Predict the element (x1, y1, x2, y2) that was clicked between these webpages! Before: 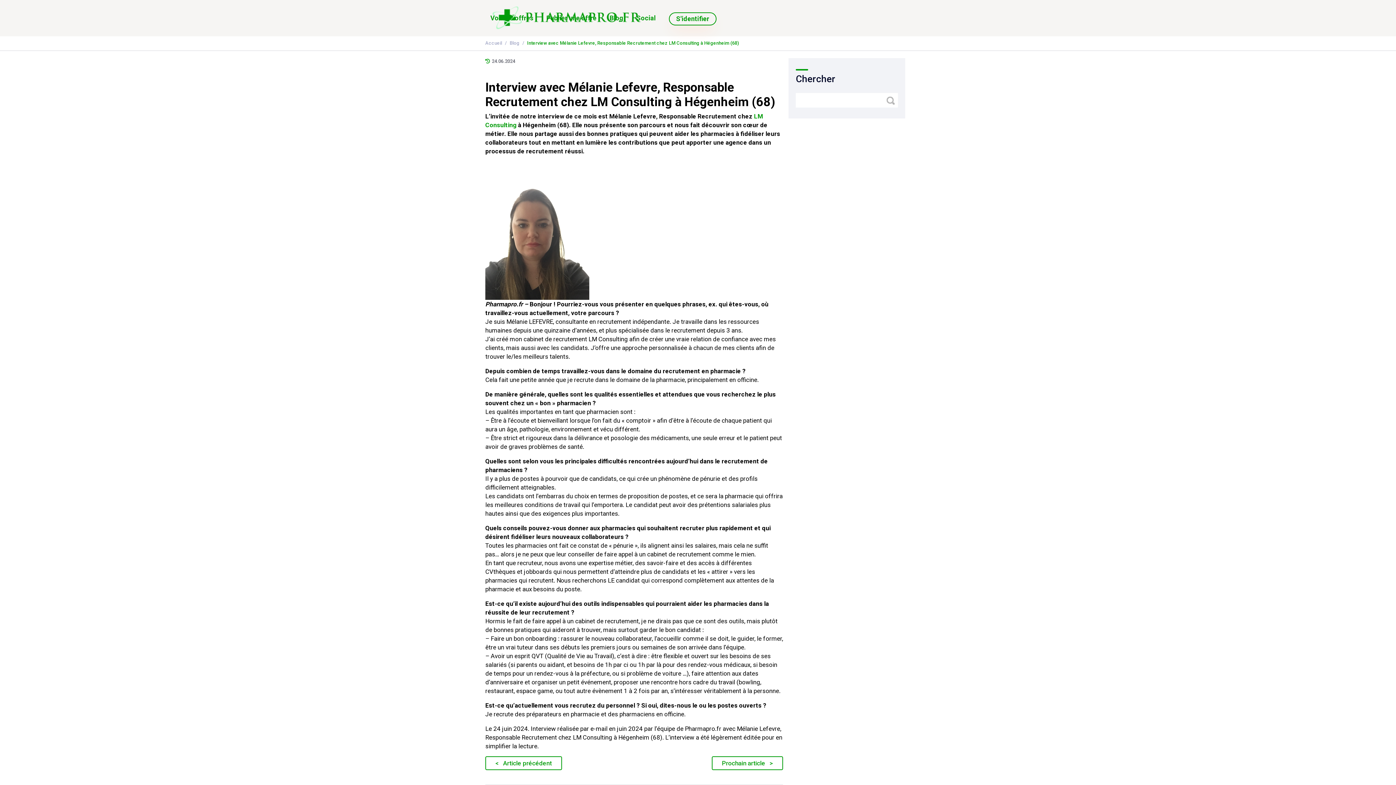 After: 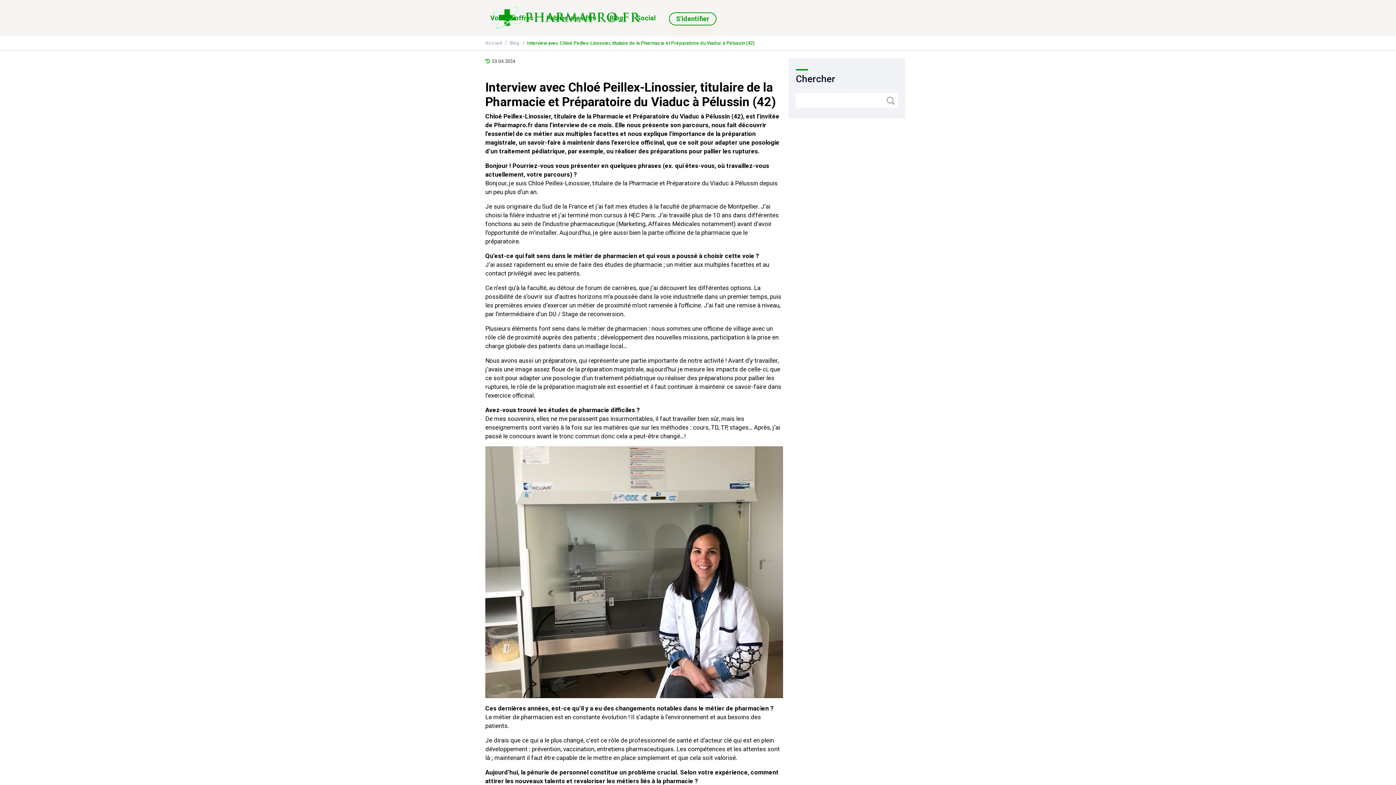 Action: label: Prochain article   > bbox: (712, 756, 783, 770)